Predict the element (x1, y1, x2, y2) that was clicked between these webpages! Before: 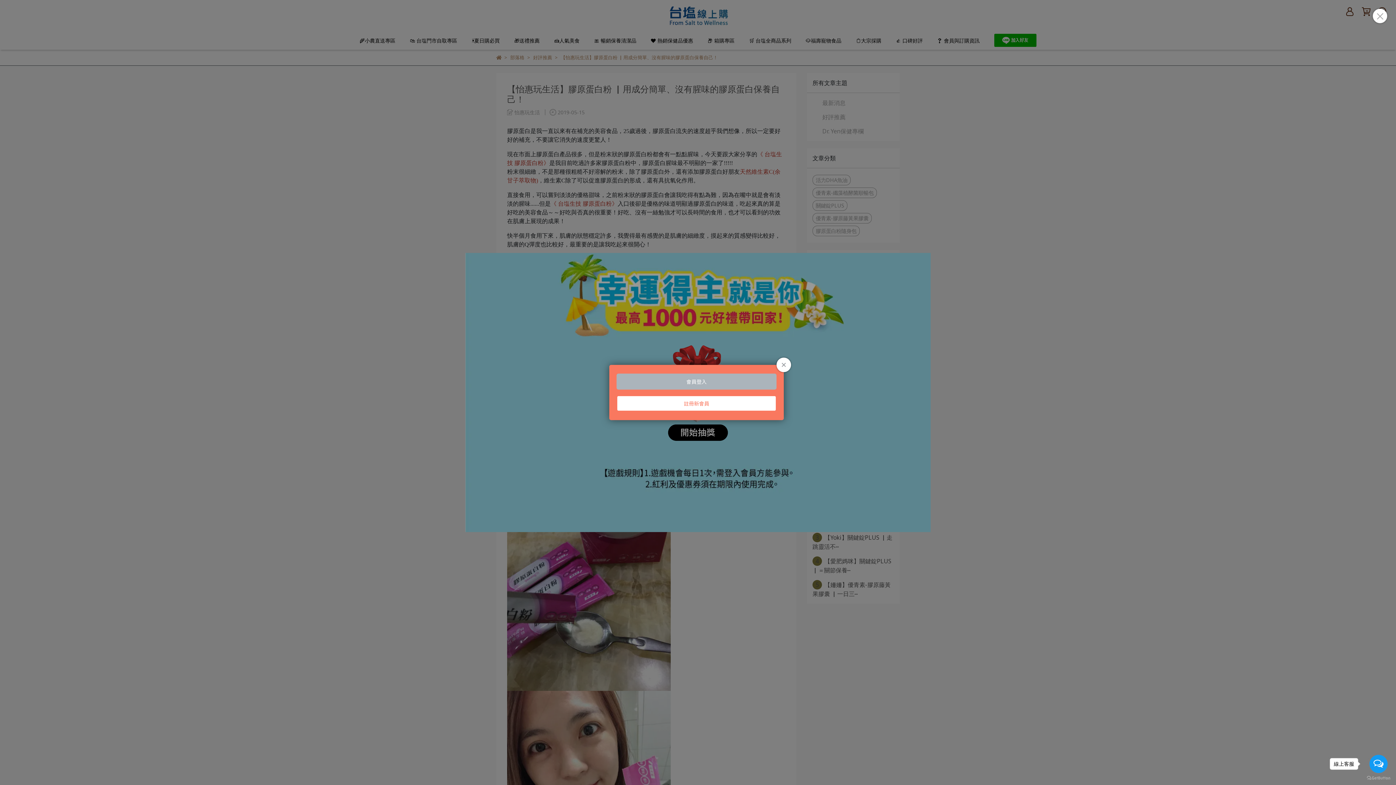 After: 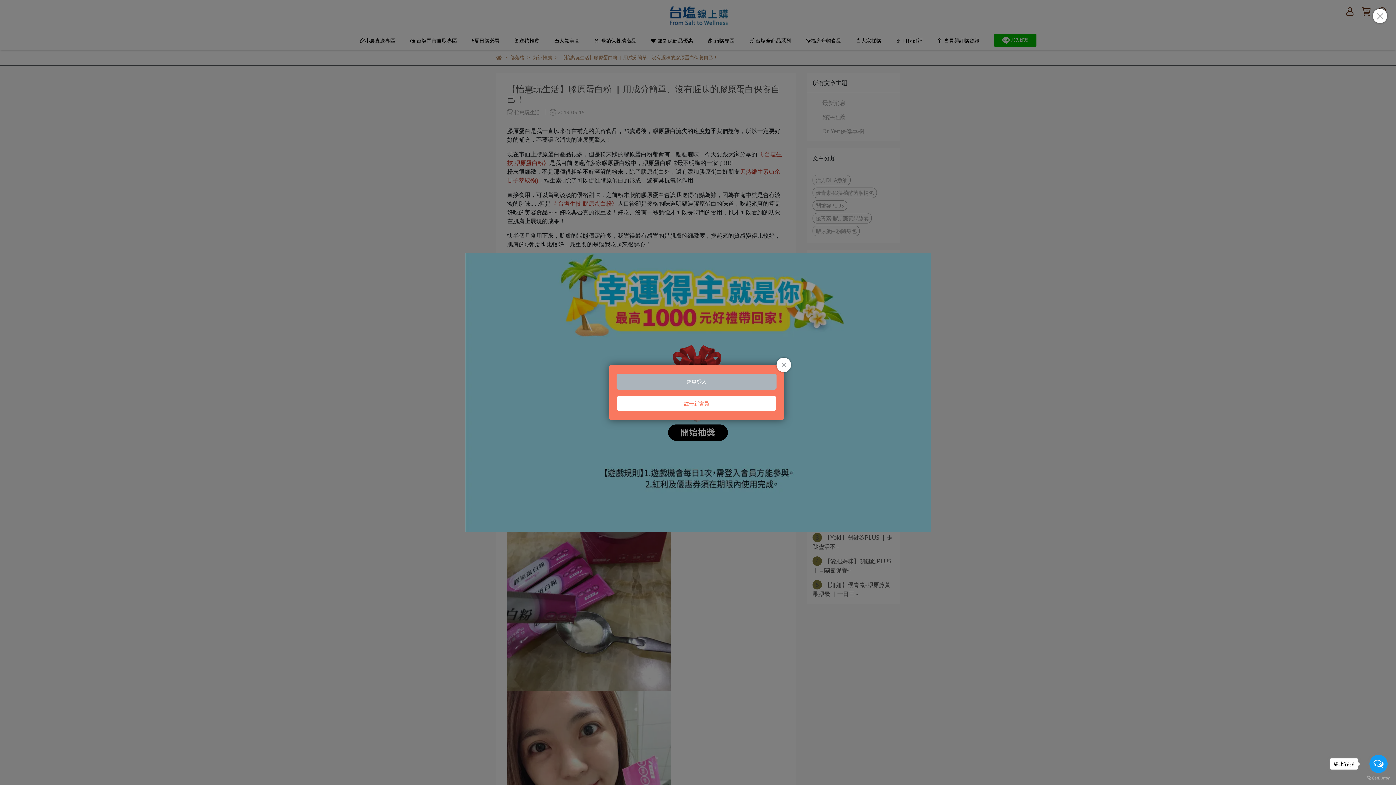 Action: bbox: (1369, 755, 1388, 773) label: Open messengers list